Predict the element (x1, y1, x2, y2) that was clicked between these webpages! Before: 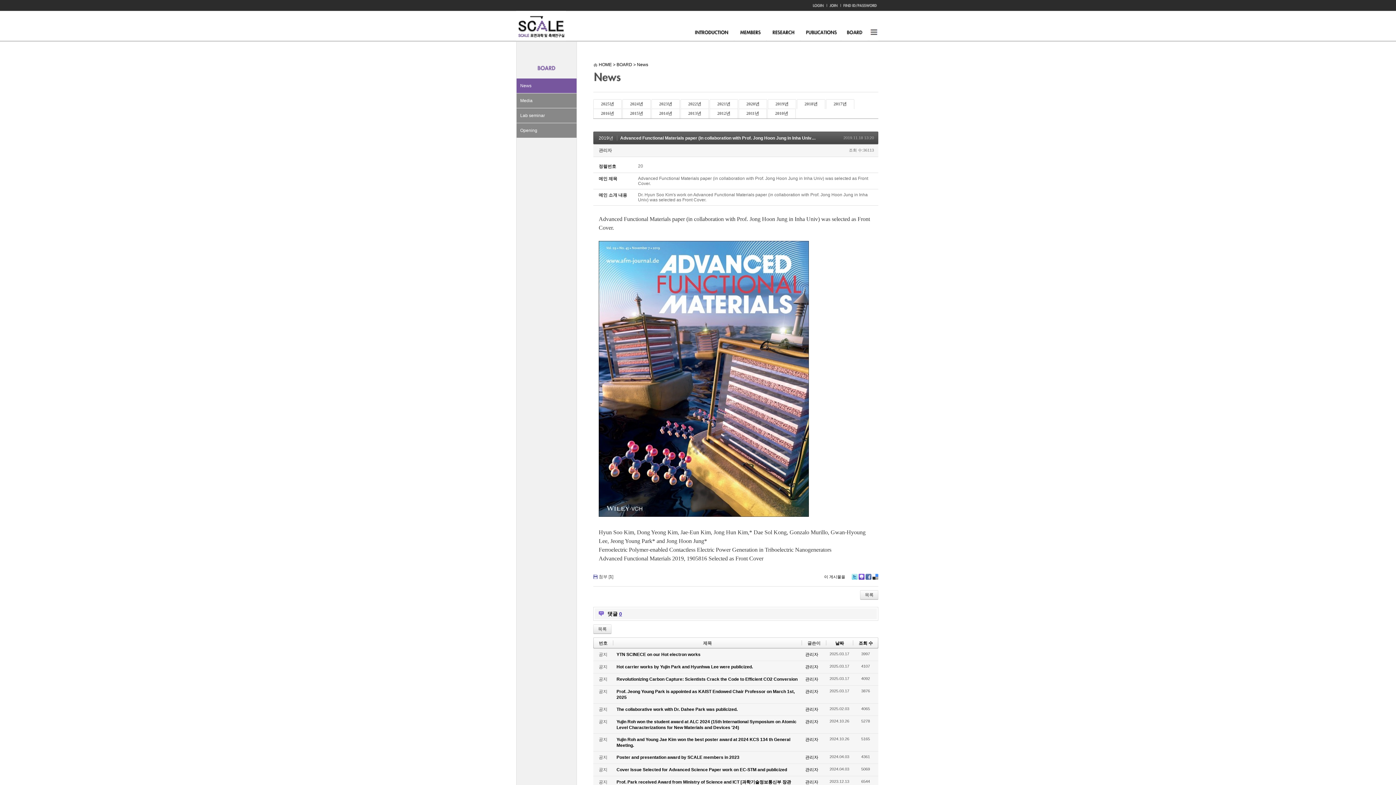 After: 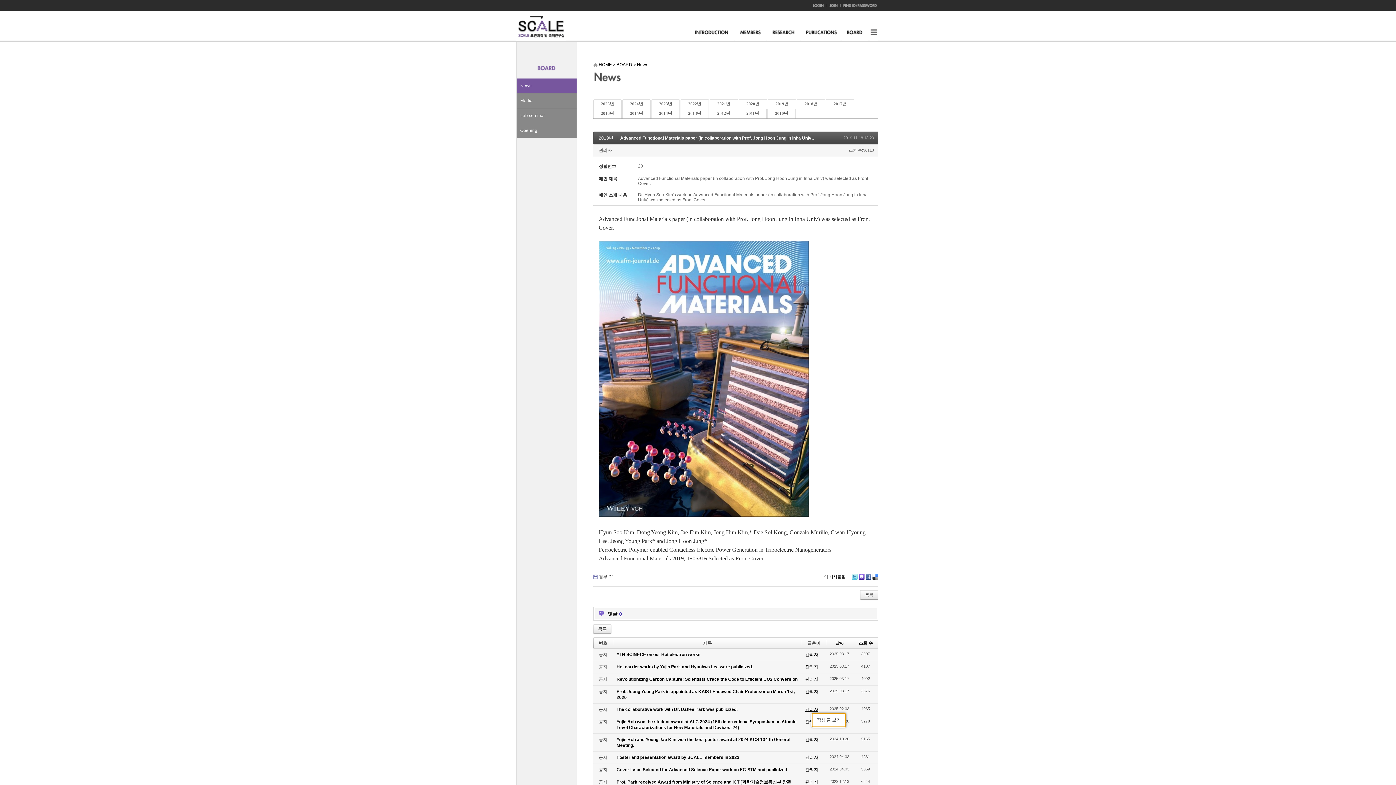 Action: label: 관리자 bbox: (805, 707, 818, 712)